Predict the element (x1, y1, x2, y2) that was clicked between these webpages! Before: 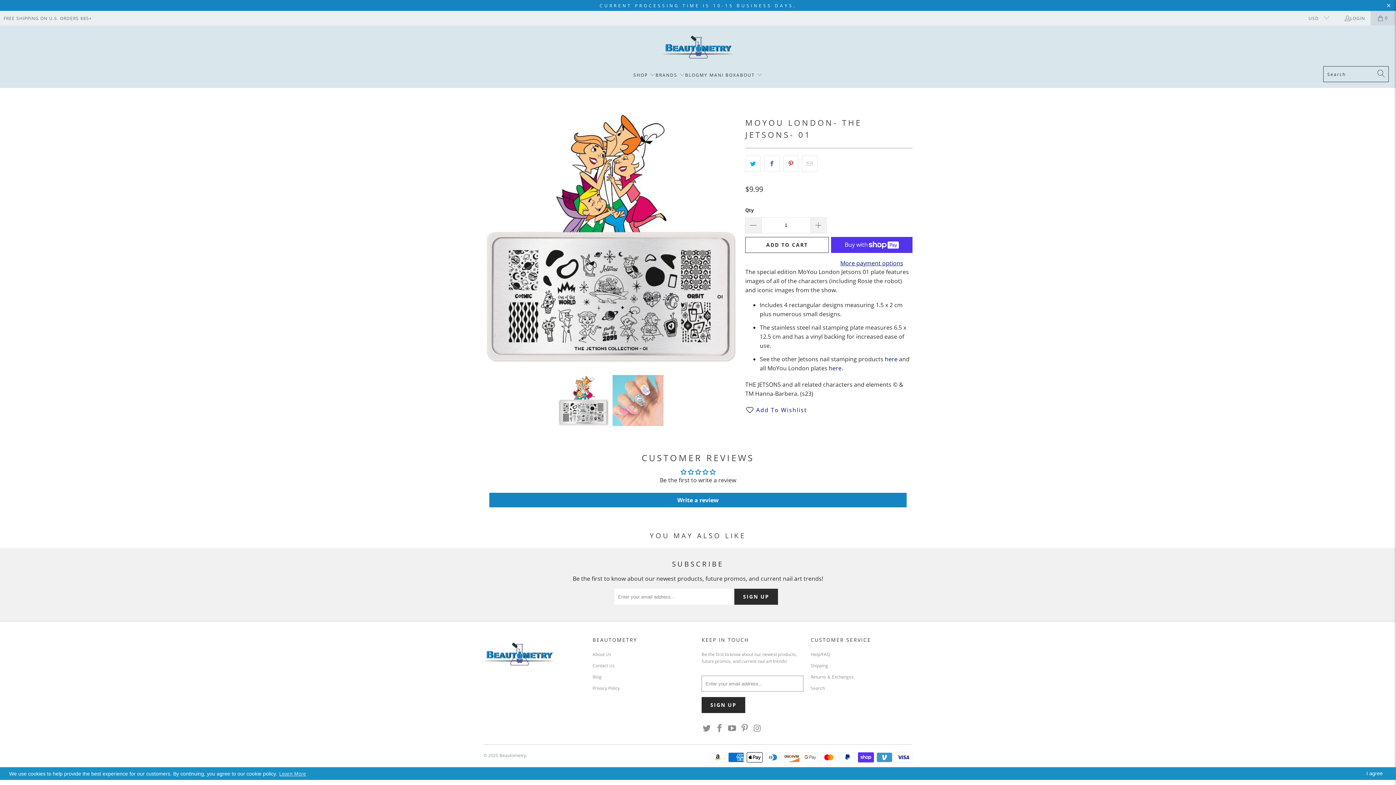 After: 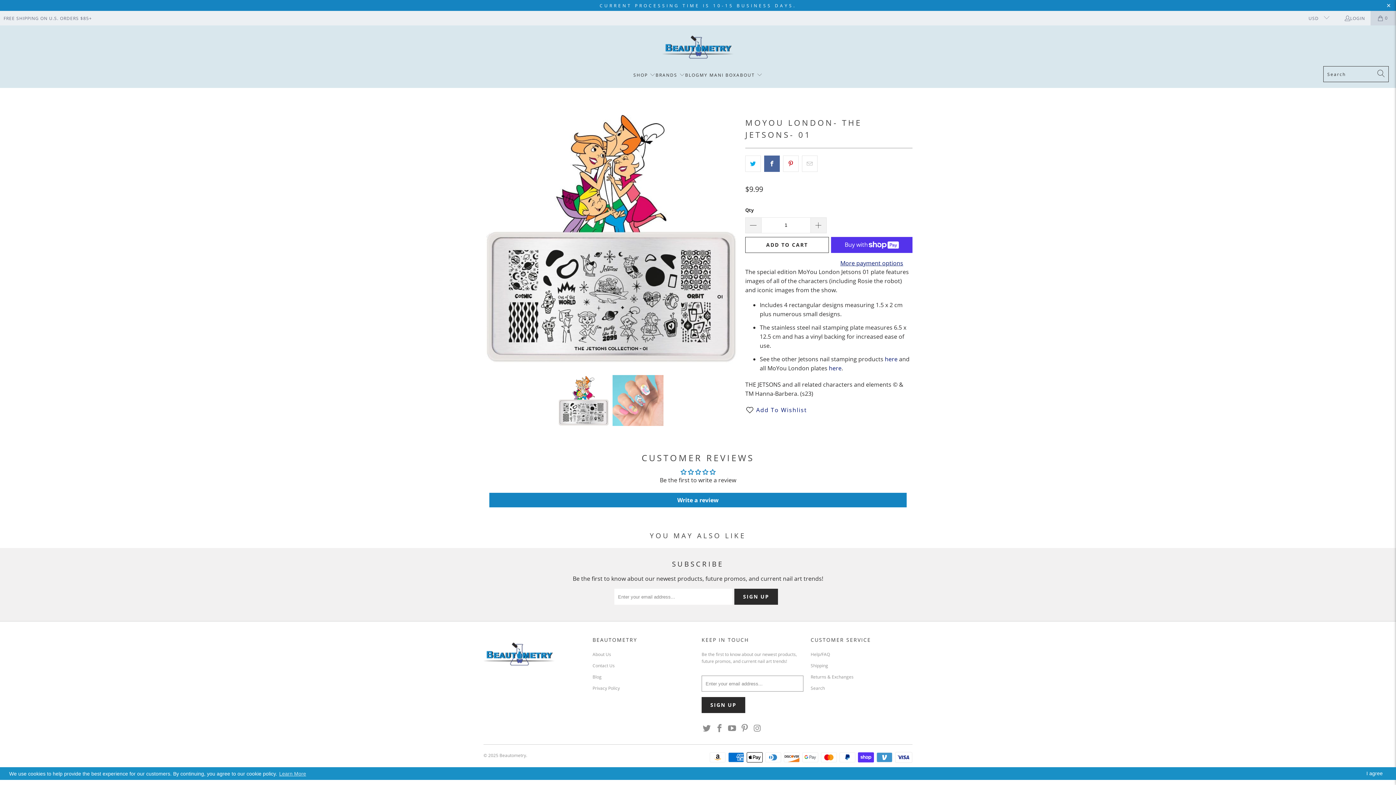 Action: bbox: (764, 155, 780, 172)